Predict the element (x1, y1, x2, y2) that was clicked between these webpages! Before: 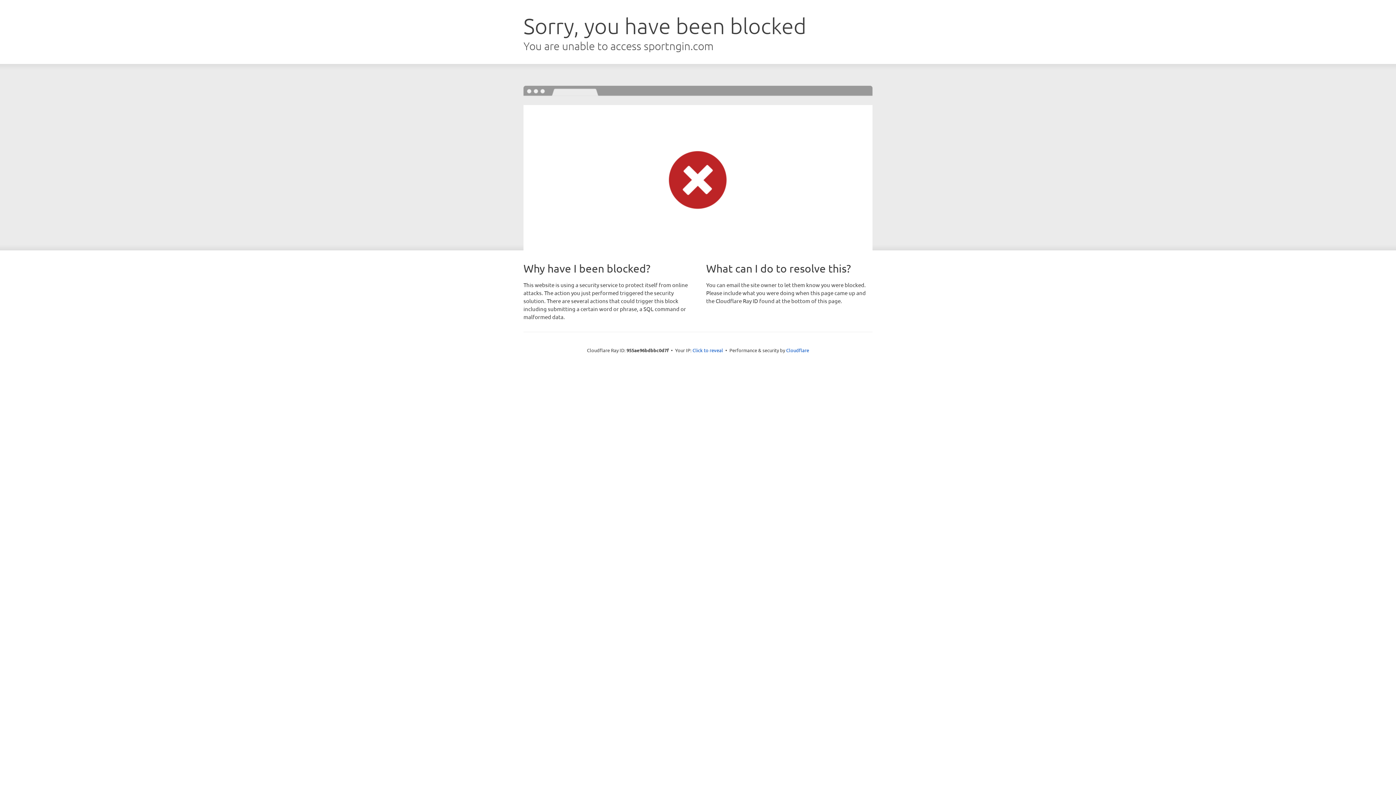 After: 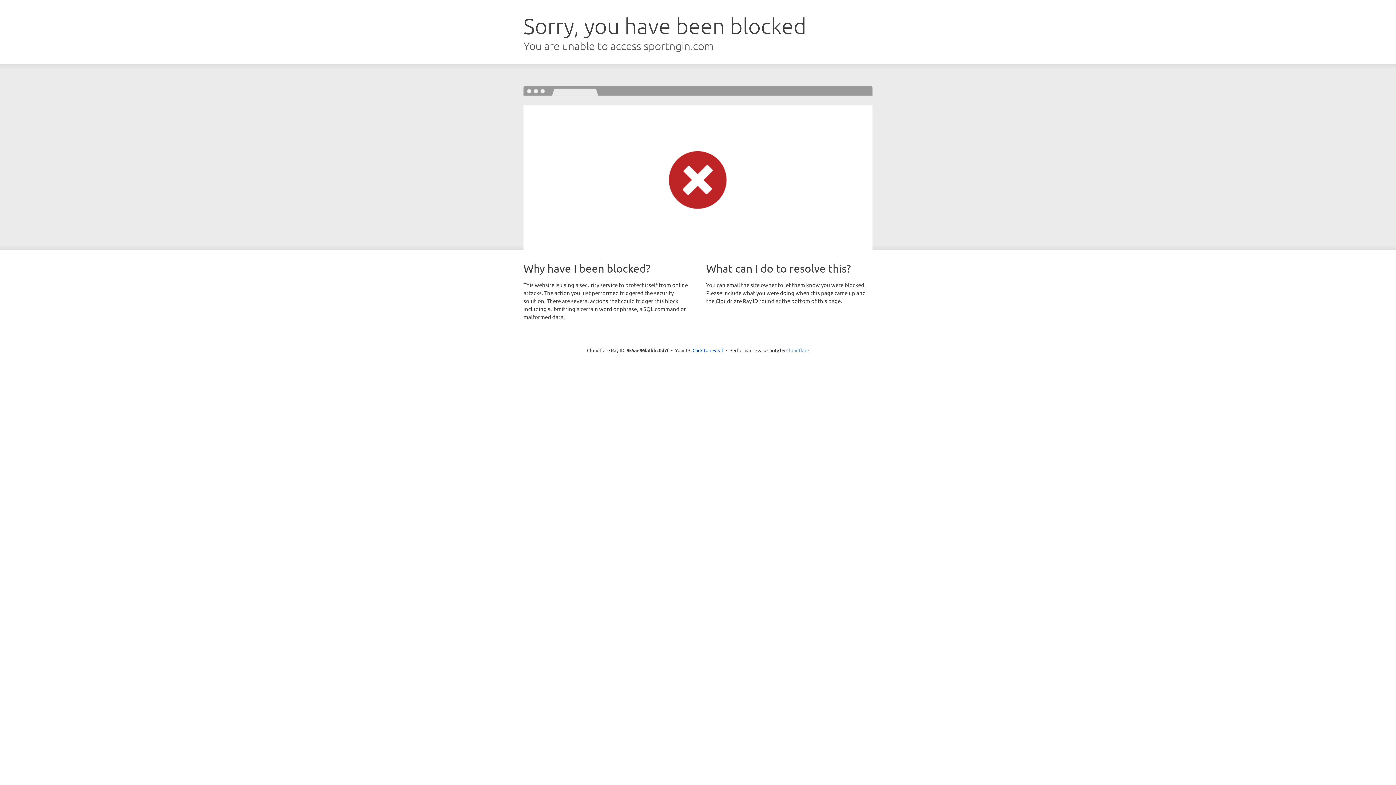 Action: bbox: (786, 347, 809, 353) label: Cloudflare